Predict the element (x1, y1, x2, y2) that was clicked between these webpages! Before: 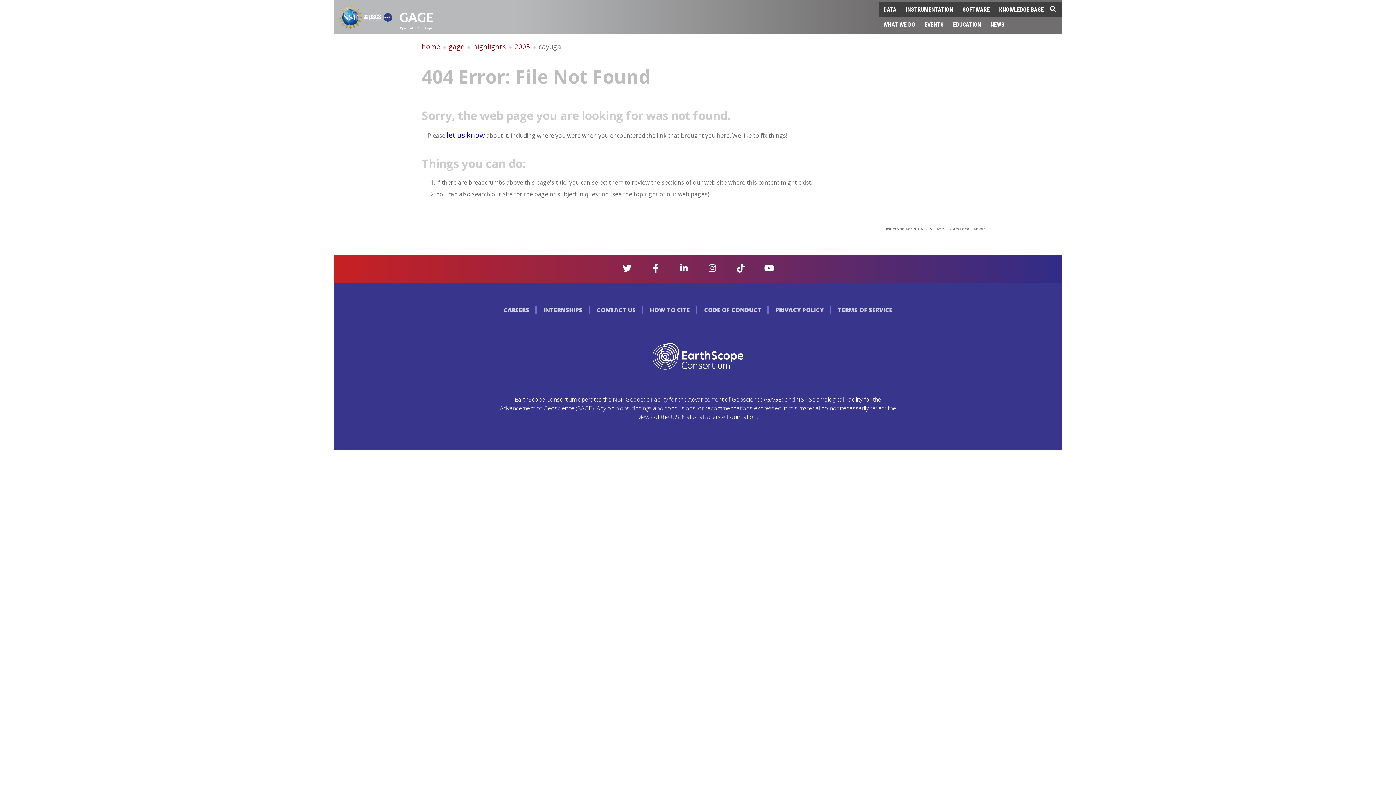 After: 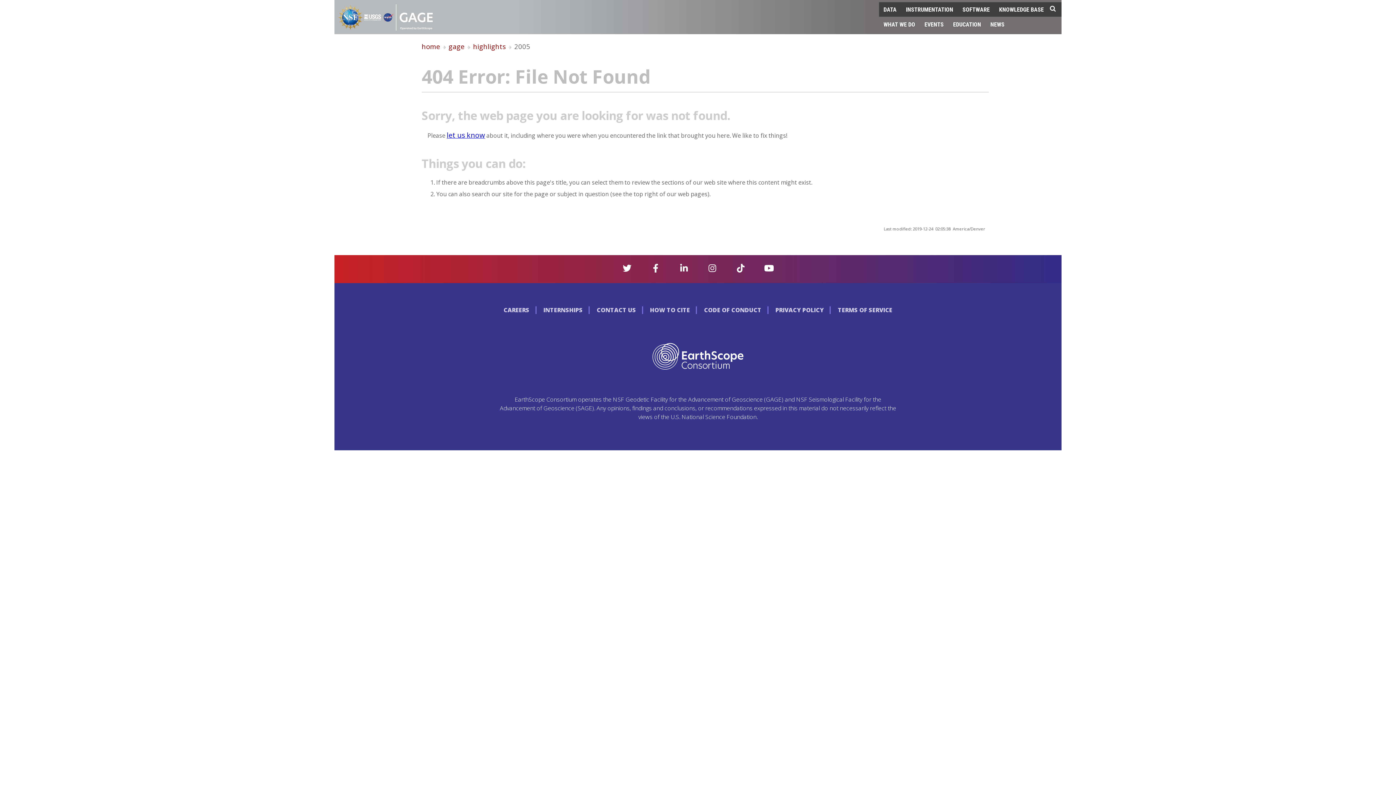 Action: label: 2005 bbox: (514, 41, 530, 50)